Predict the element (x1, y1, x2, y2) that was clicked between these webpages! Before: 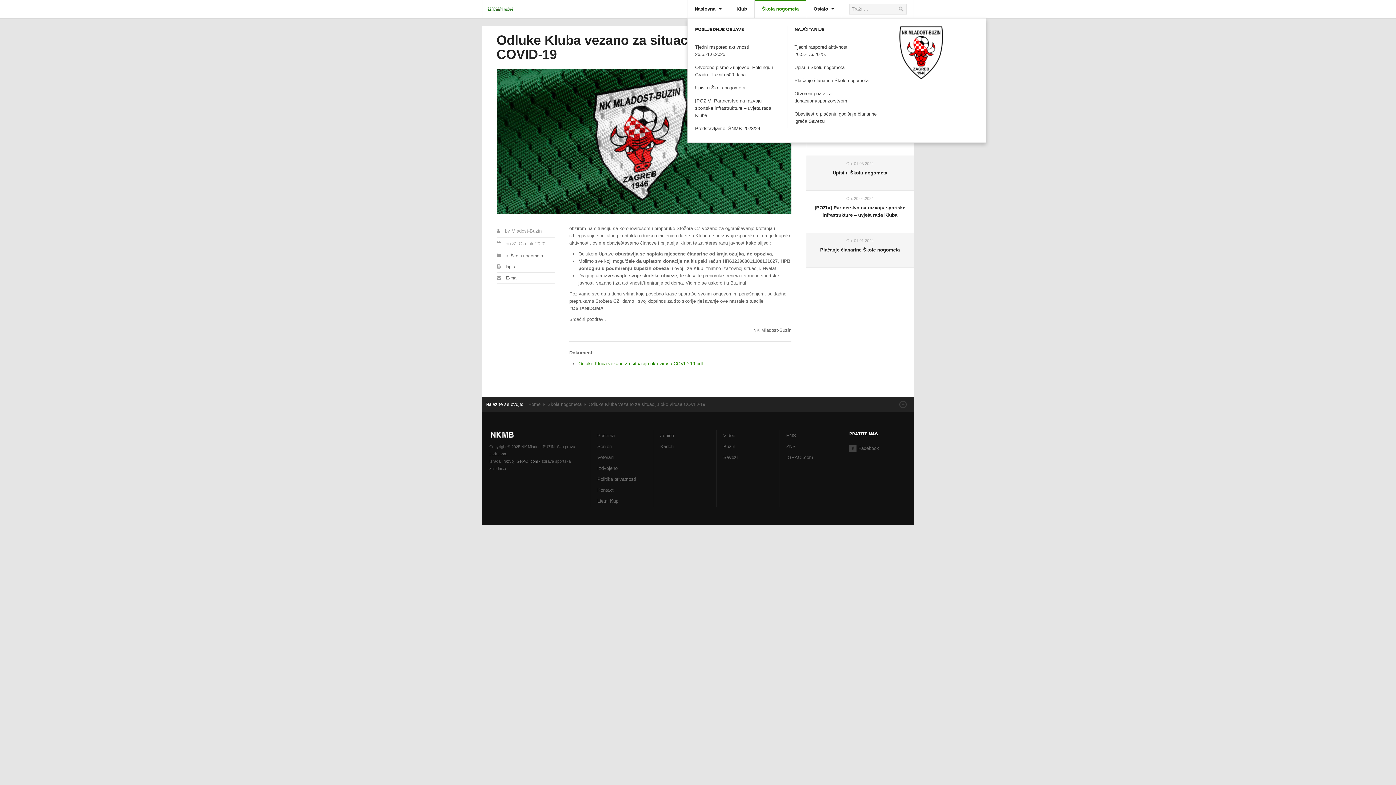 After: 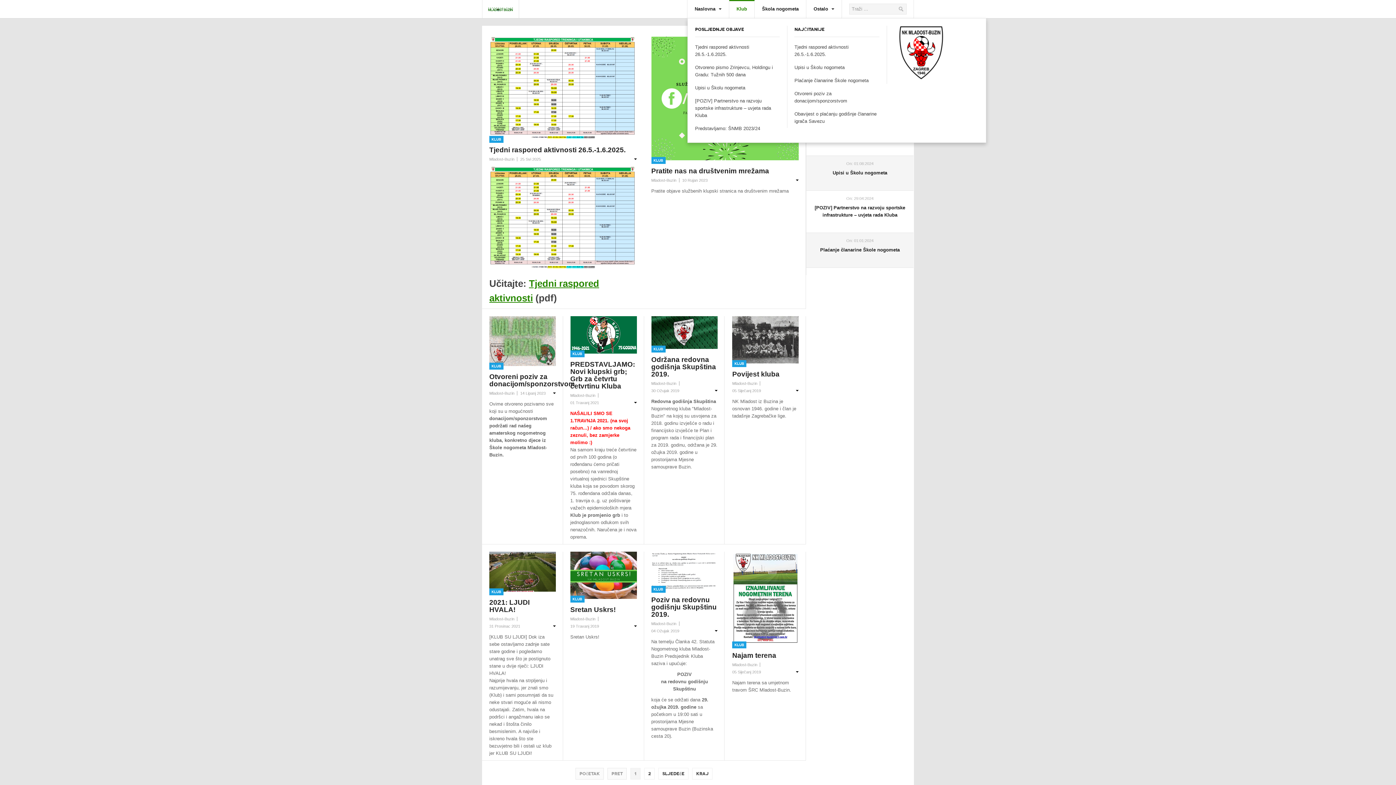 Action: bbox: (729, 0, 754, 18) label: Klub